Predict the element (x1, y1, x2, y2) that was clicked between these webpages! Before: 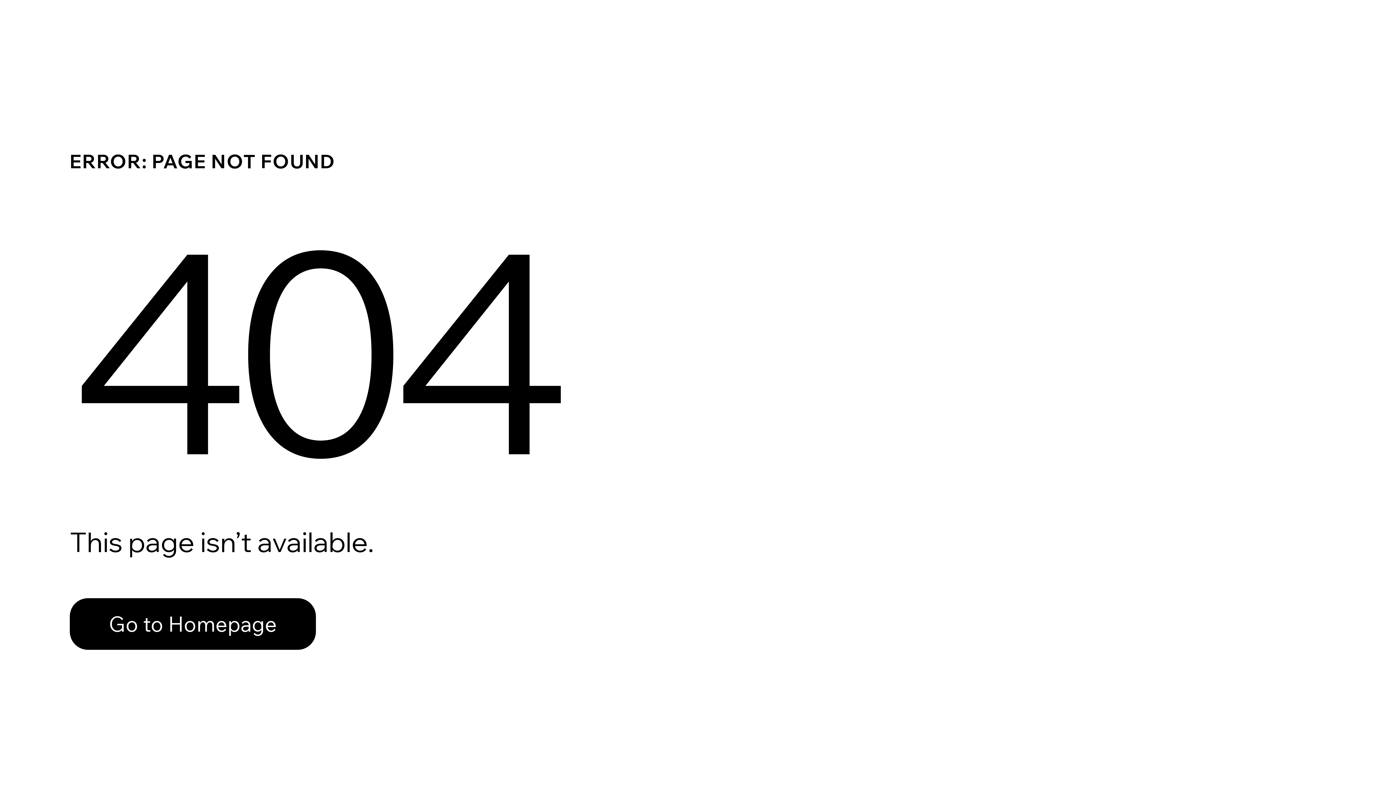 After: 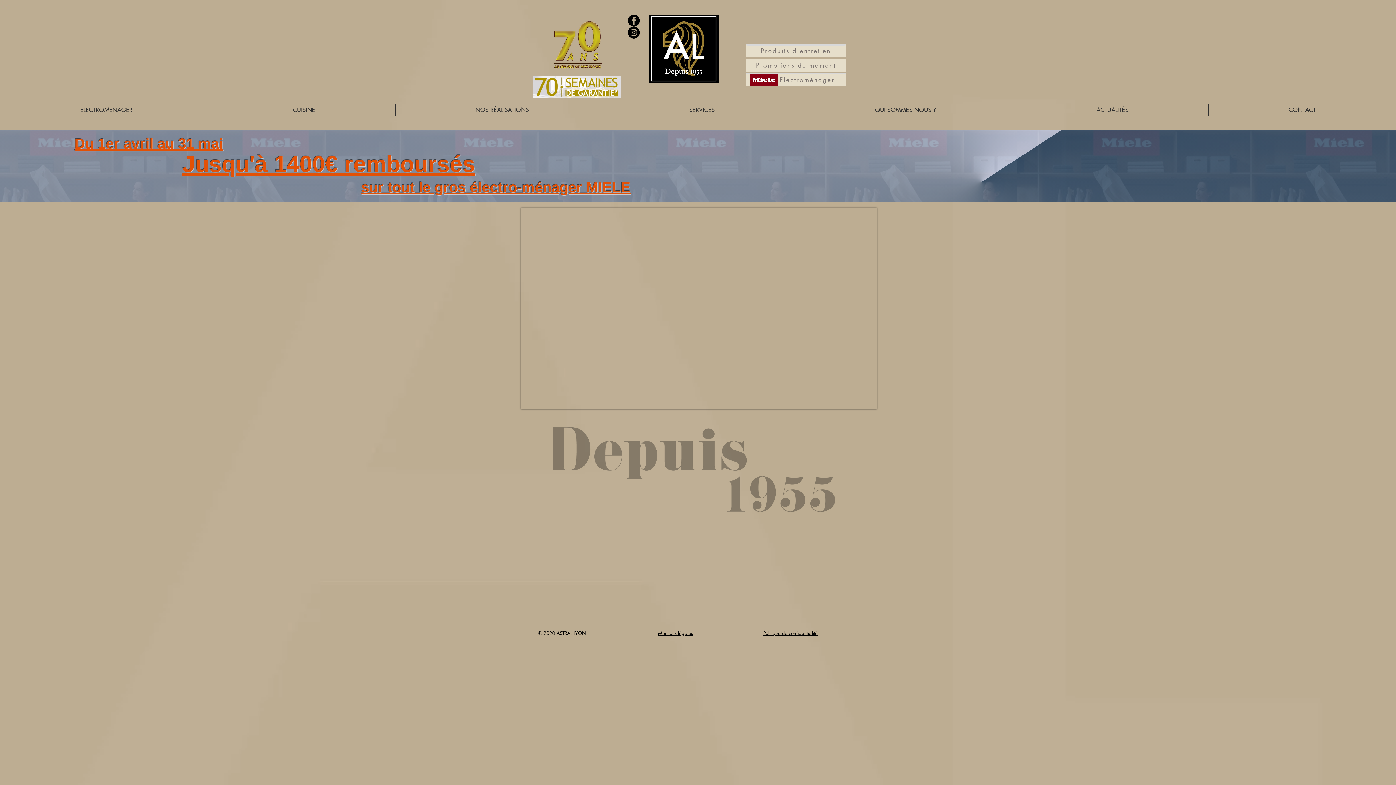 Action: label: Go to Homepage bbox: (69, 598, 316, 650)